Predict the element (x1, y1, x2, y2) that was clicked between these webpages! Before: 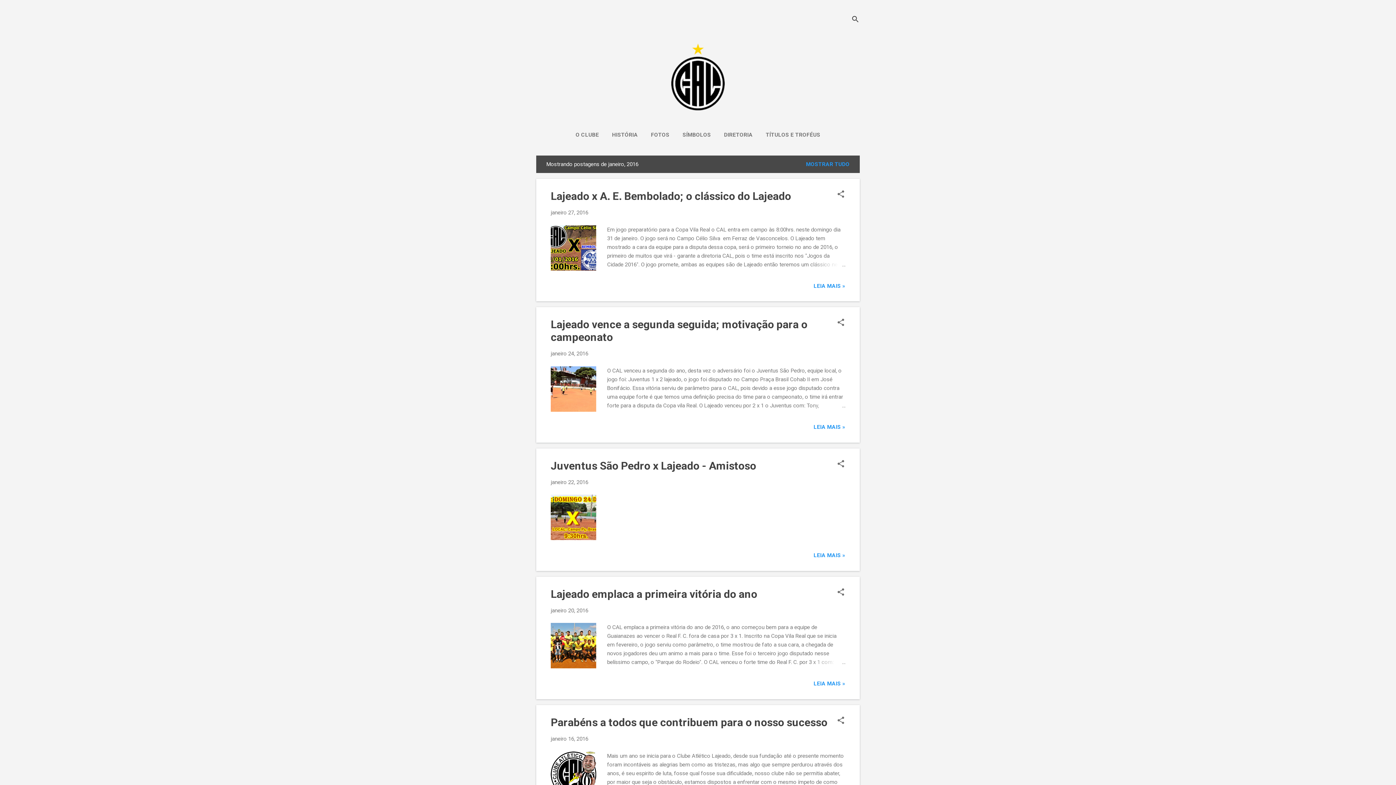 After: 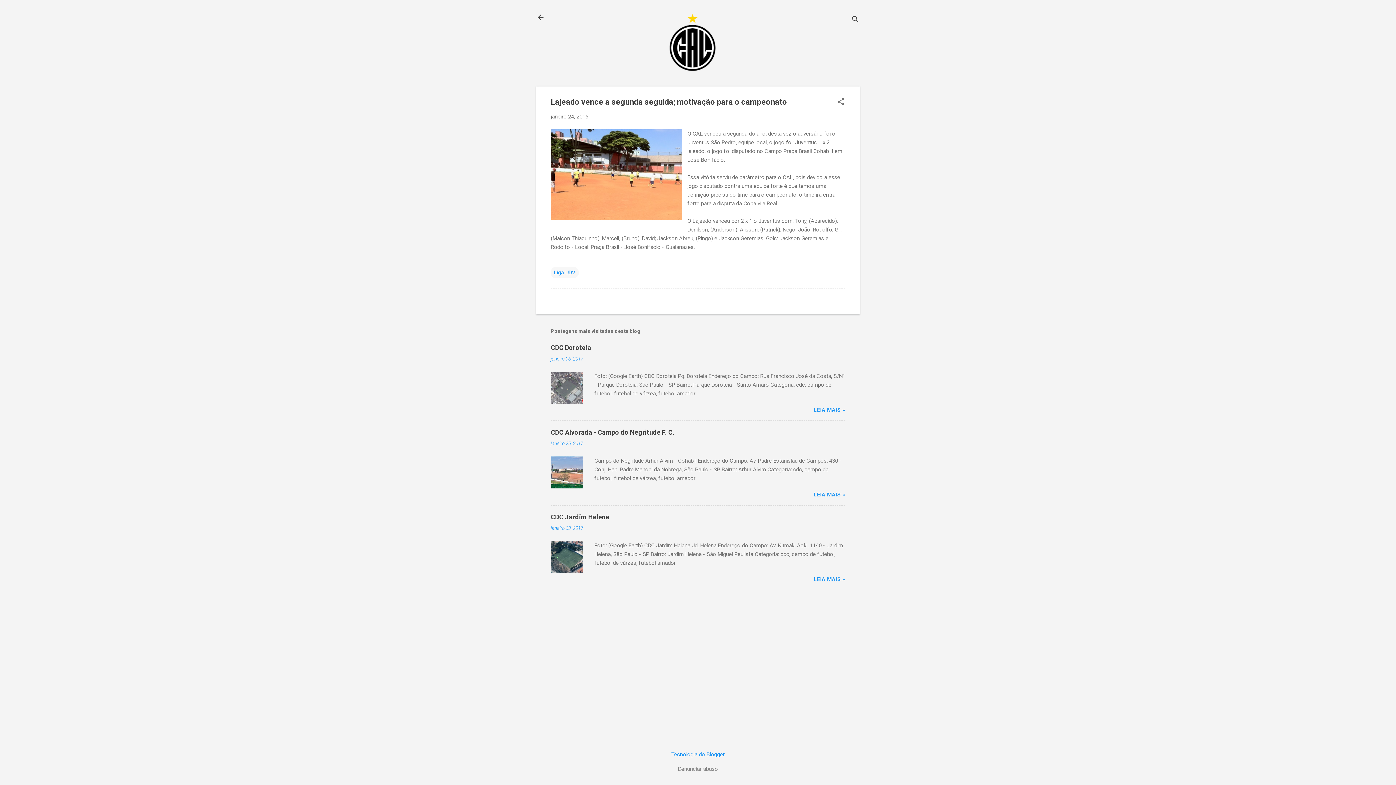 Action: bbox: (810, 401, 845, 410)